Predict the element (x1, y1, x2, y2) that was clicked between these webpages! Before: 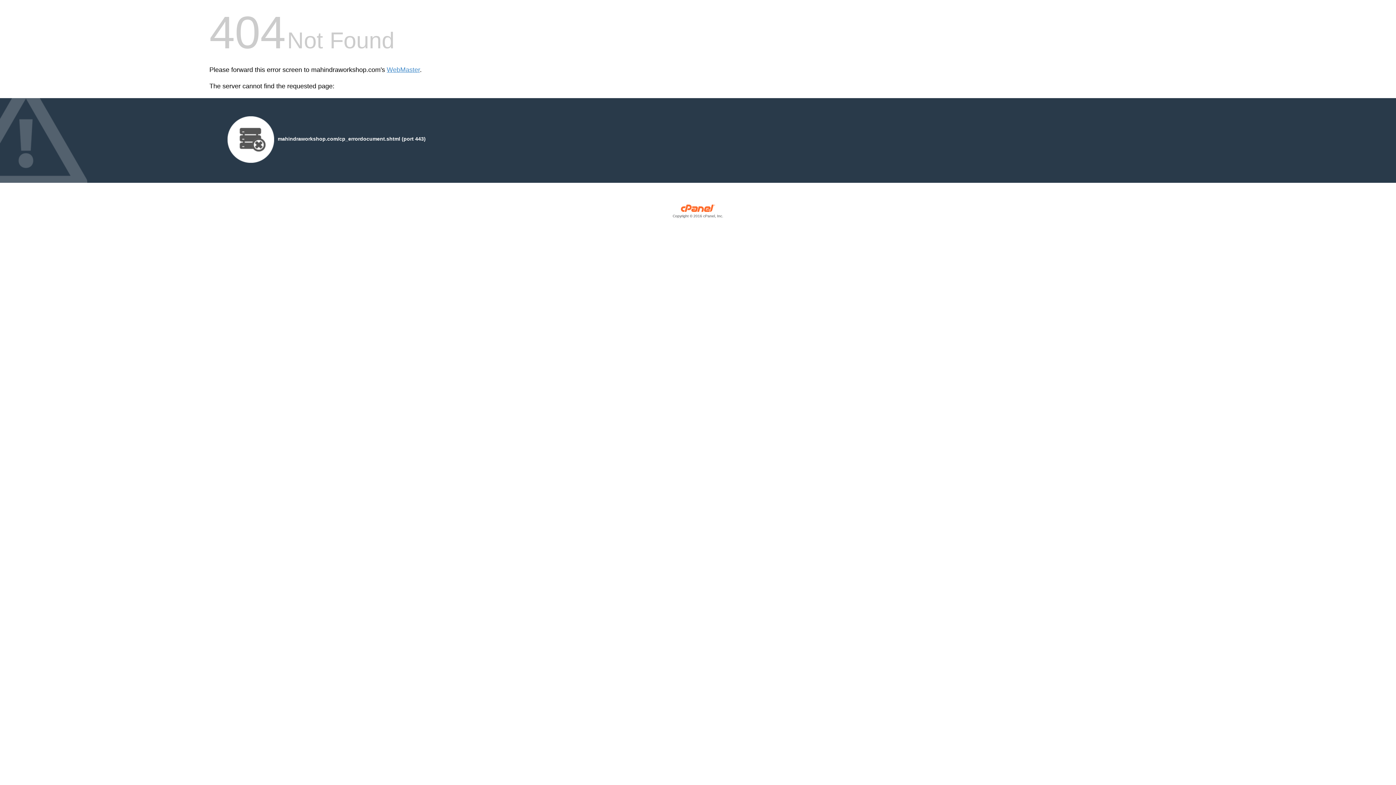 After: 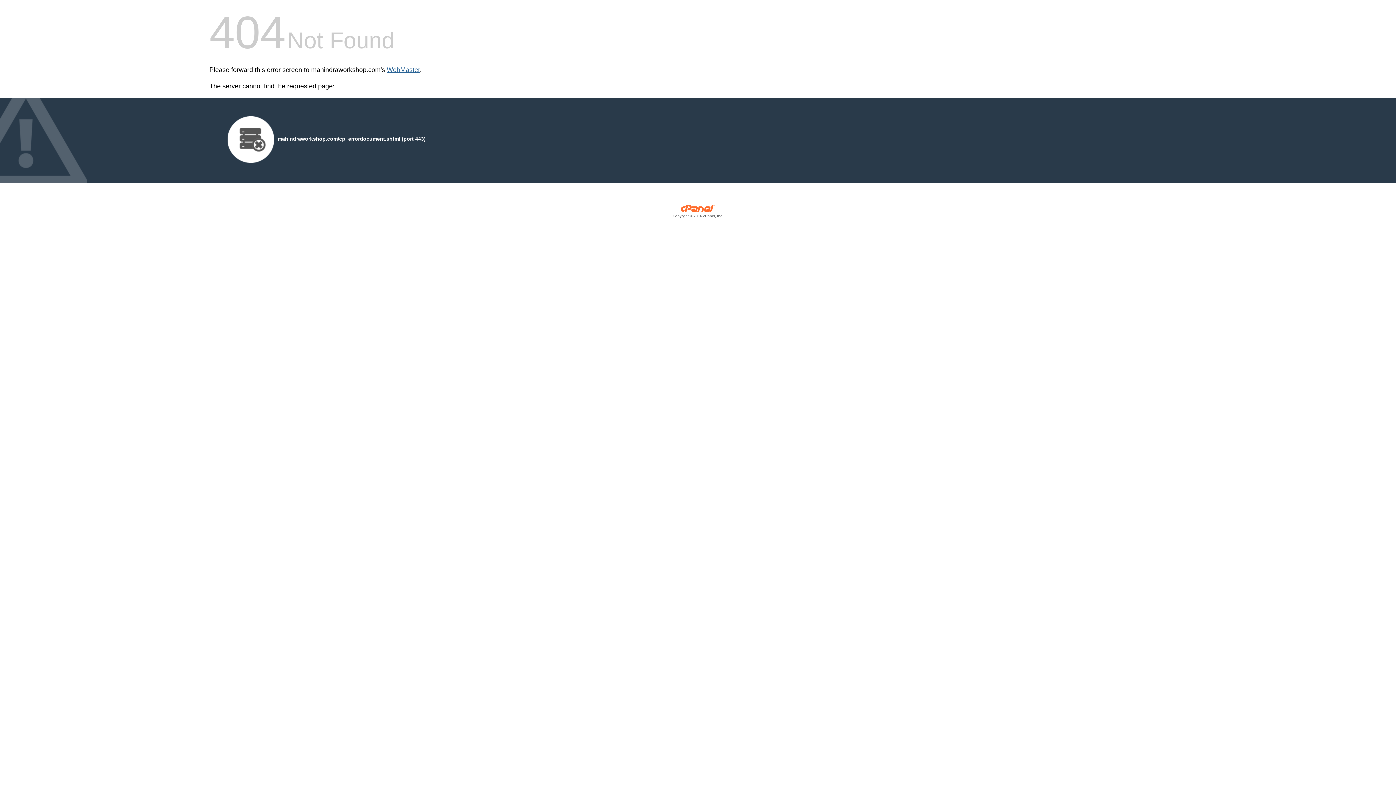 Action: label: WebMaster bbox: (386, 66, 420, 73)